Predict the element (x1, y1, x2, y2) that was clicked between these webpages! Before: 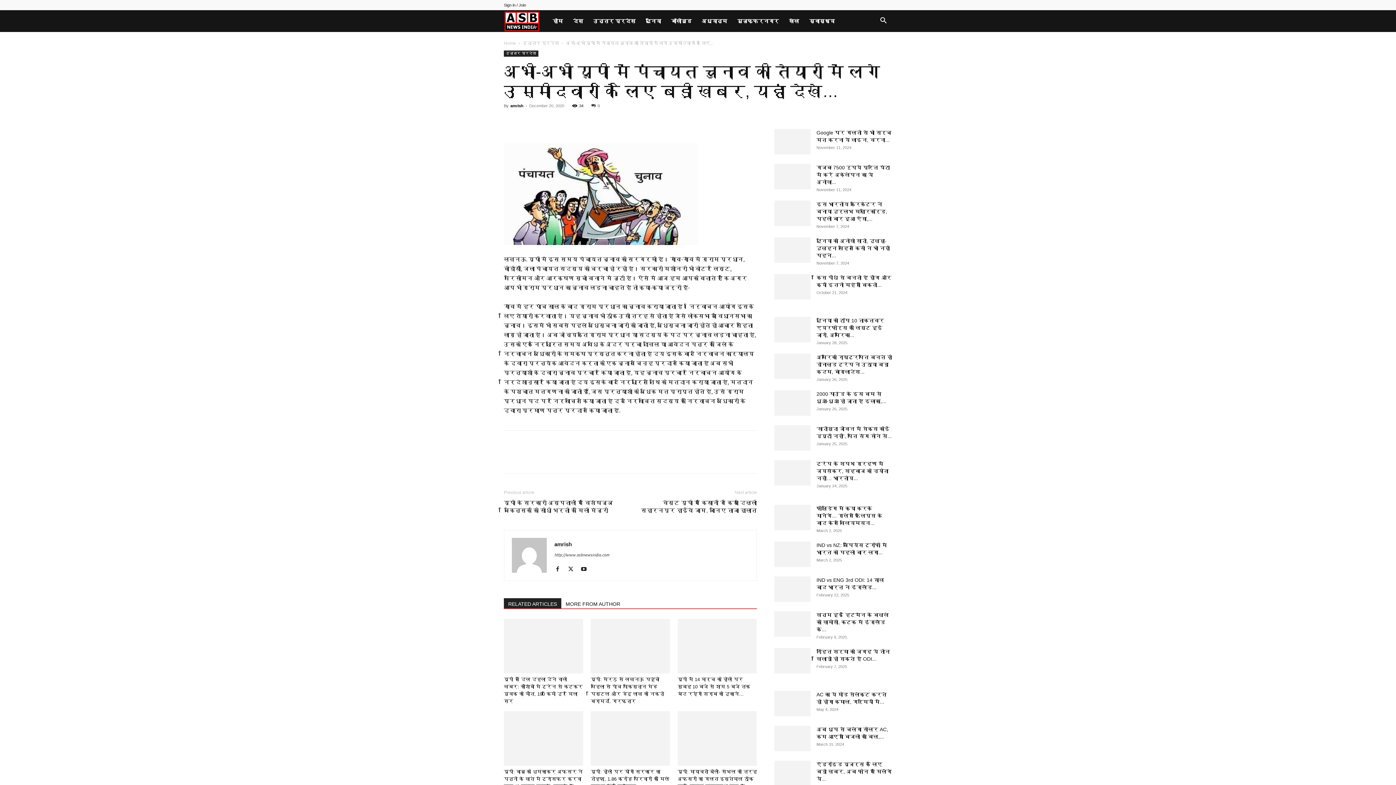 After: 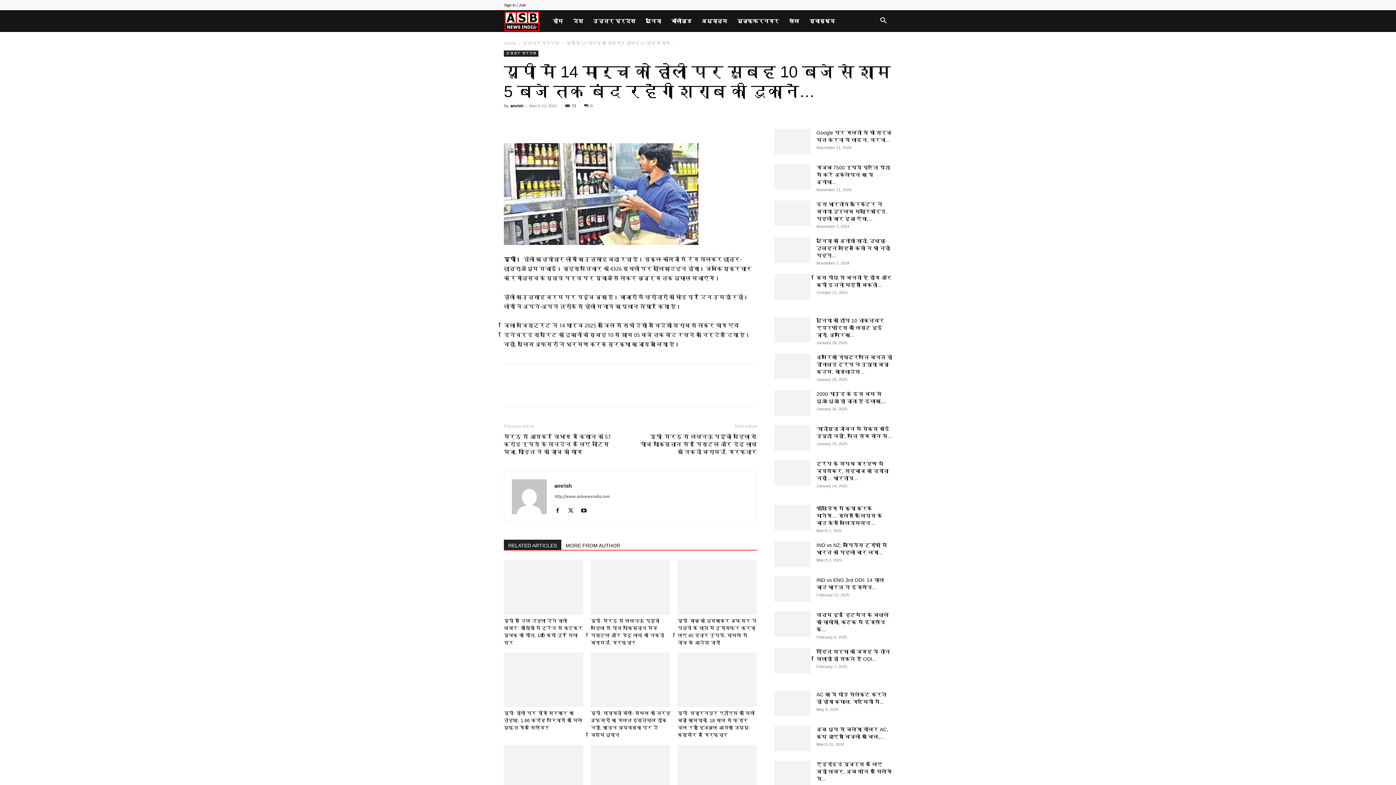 Action: label: यूपी में 14 मार्च को होली पर सुबह 10 बजे से शाम 5 बजे तक बंद रहेंगी शराब की दुकानें… bbox: (677, 677, 750, 697)